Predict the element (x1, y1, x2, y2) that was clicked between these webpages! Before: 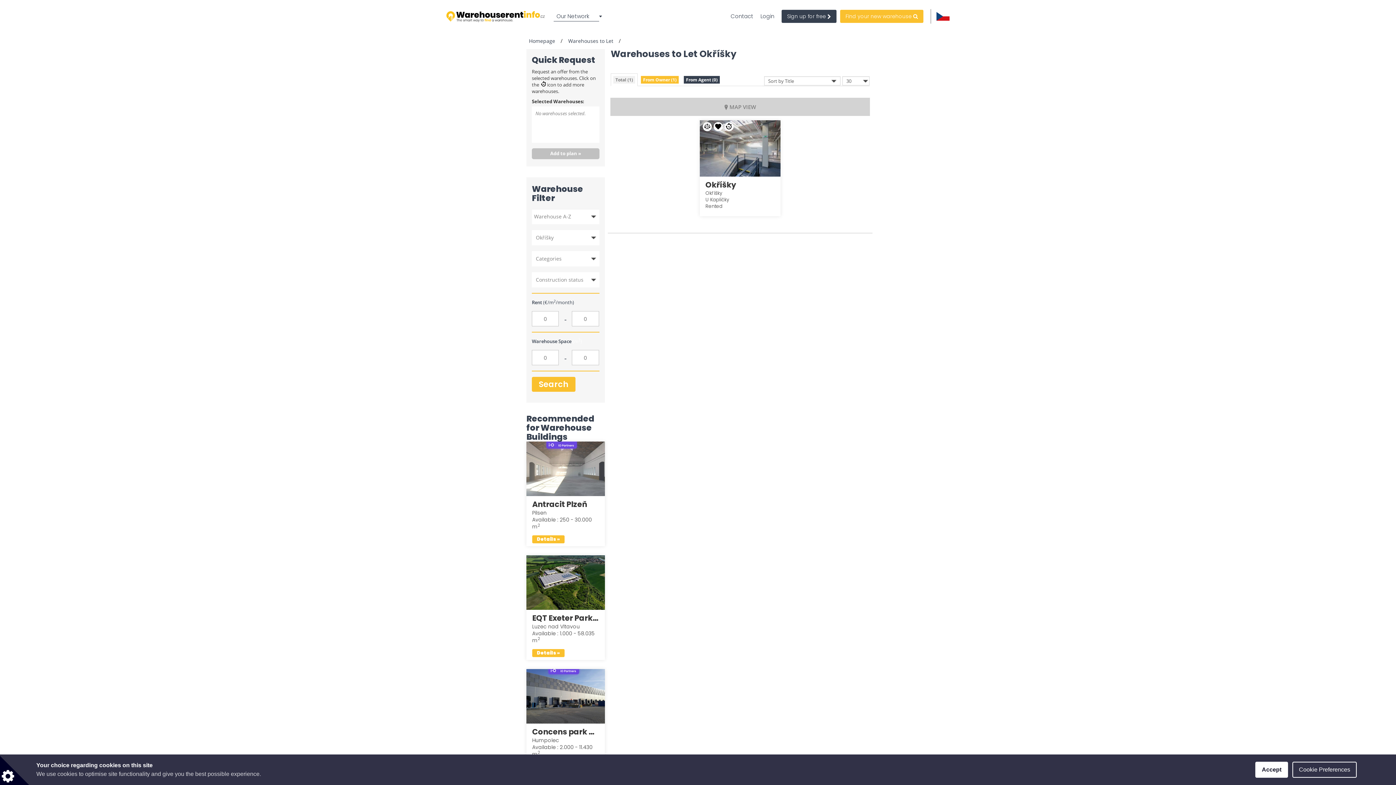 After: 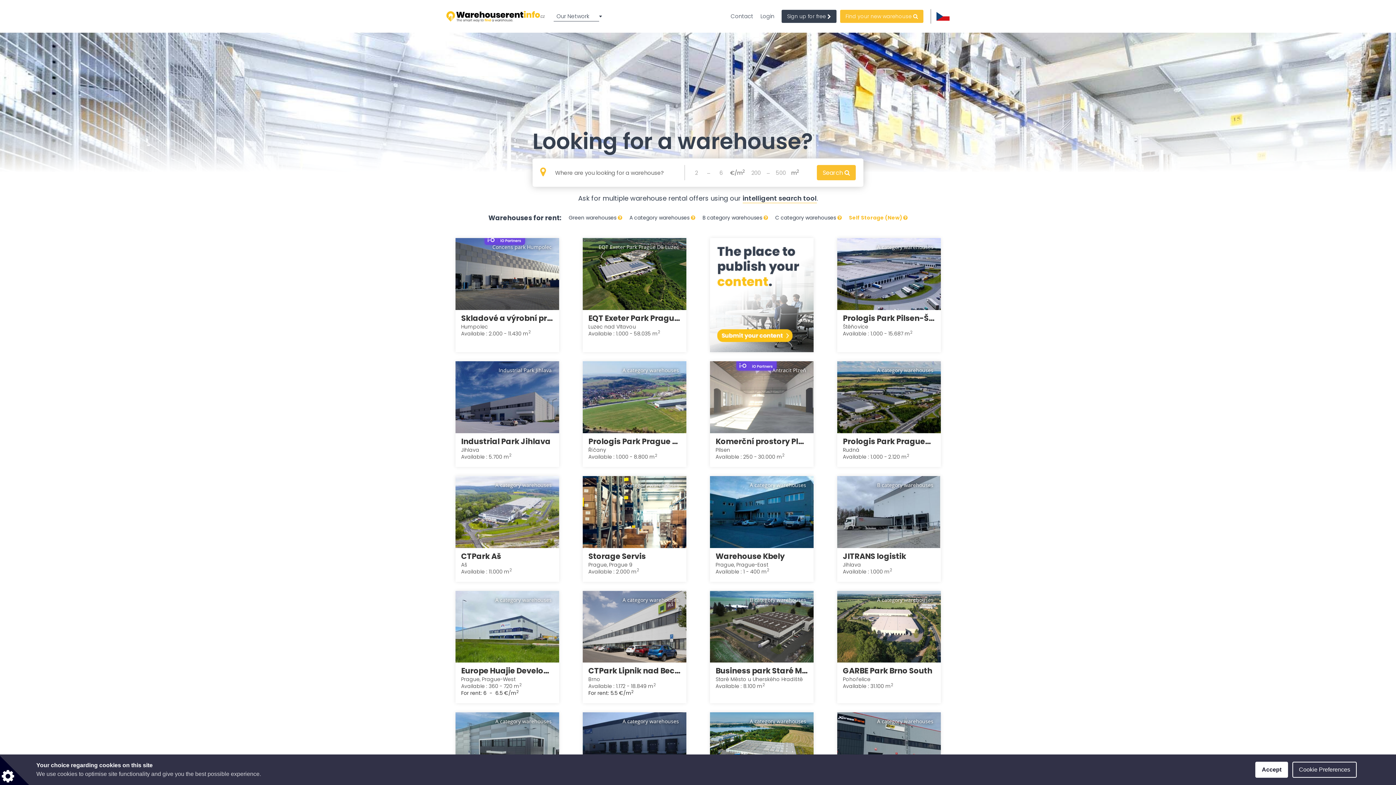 Action: bbox: (529, 37, 555, 44) label: Homepage